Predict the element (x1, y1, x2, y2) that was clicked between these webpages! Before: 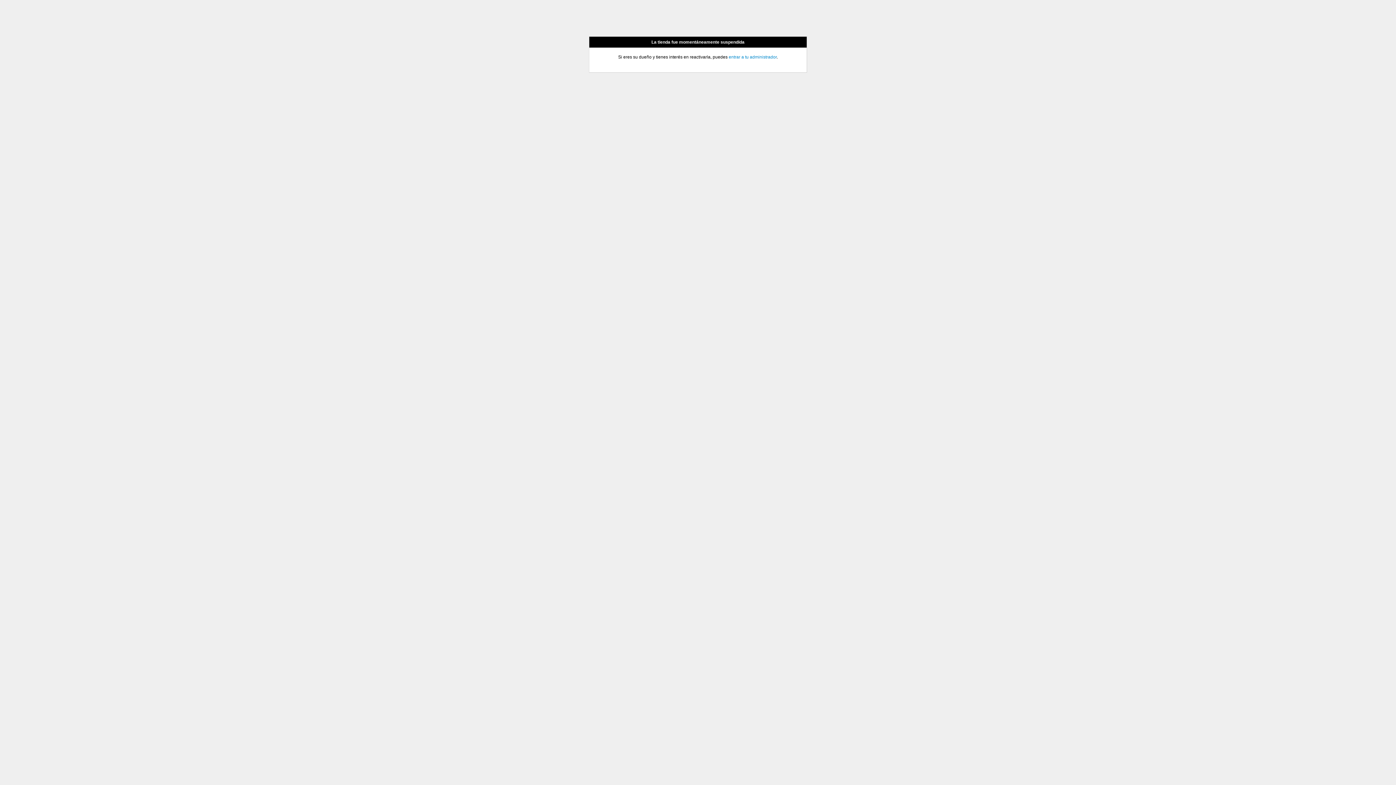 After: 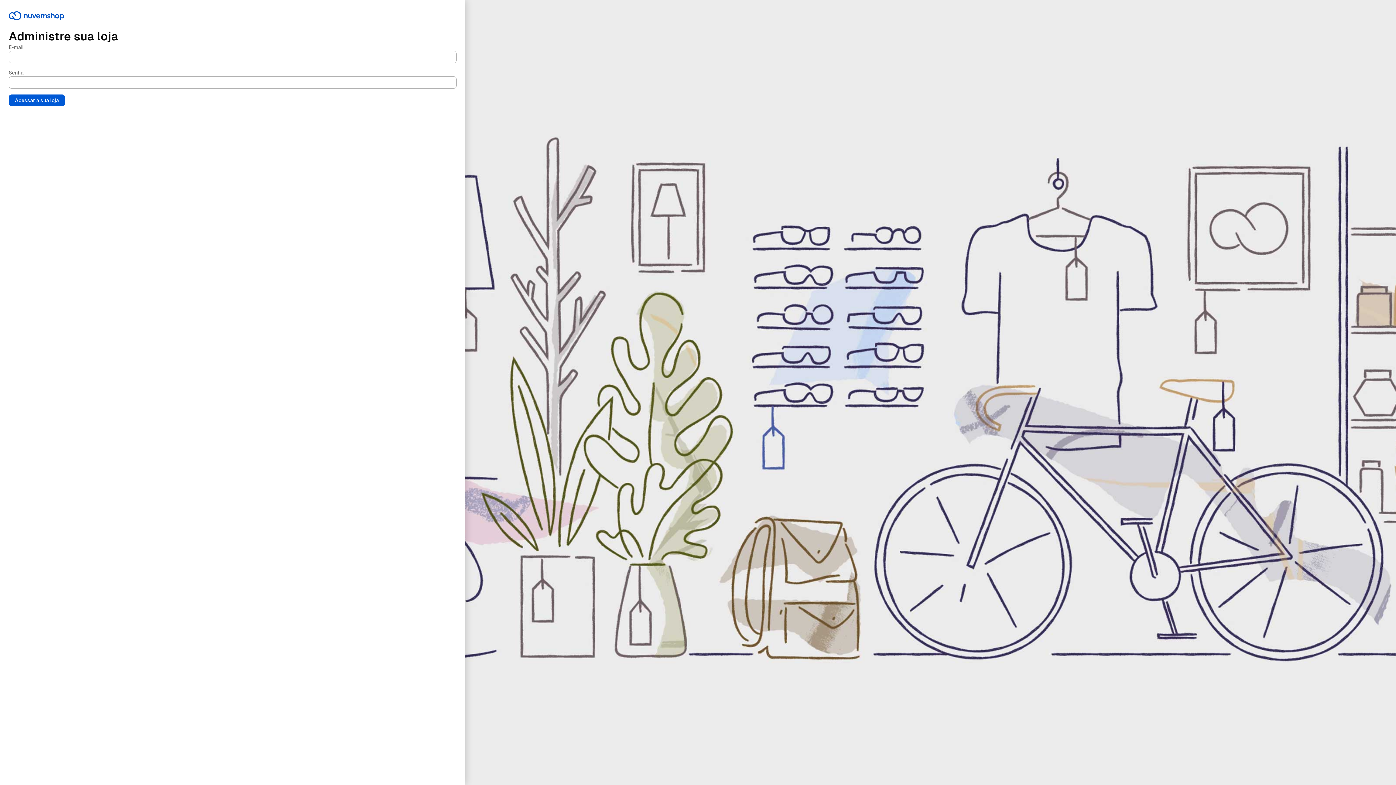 Action: label: entrar a tu administrador bbox: (728, 54, 776, 59)